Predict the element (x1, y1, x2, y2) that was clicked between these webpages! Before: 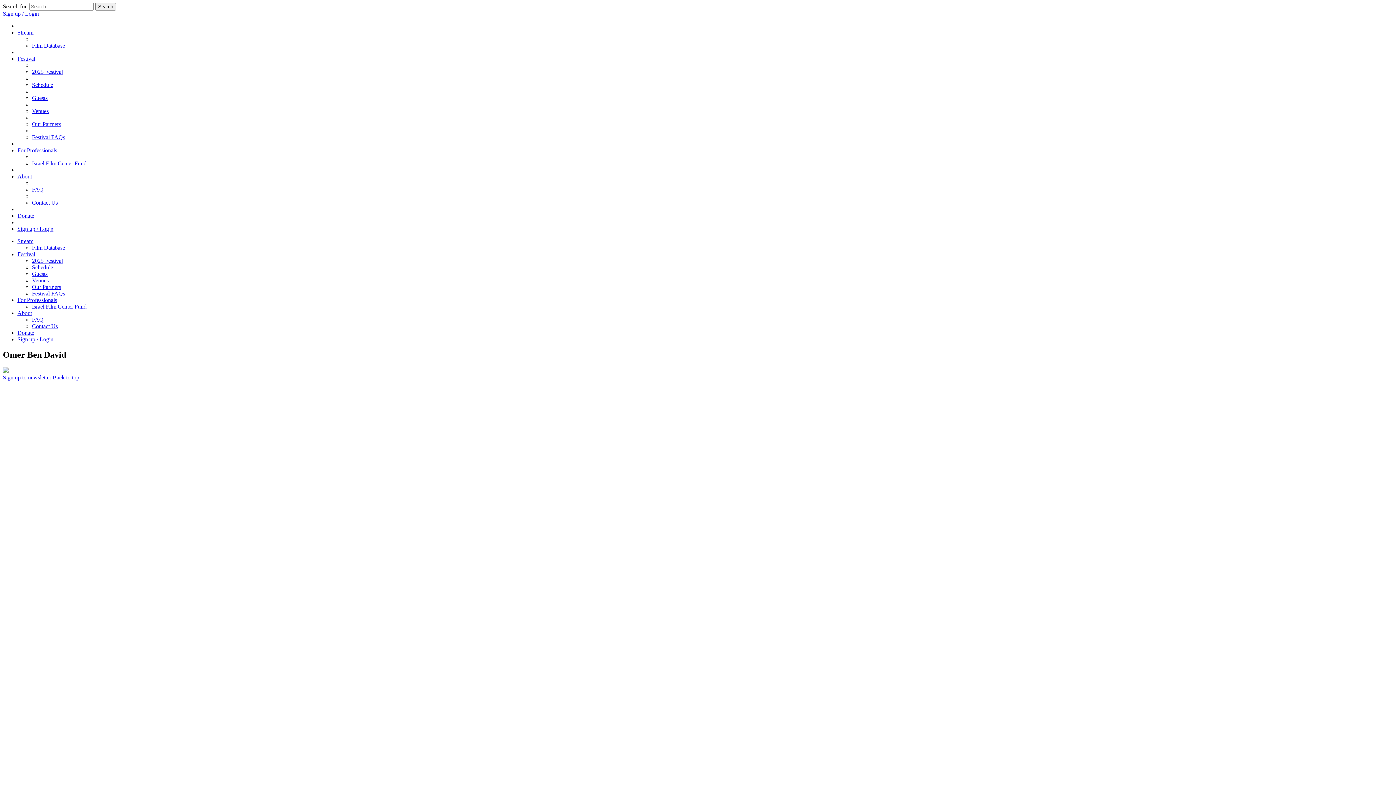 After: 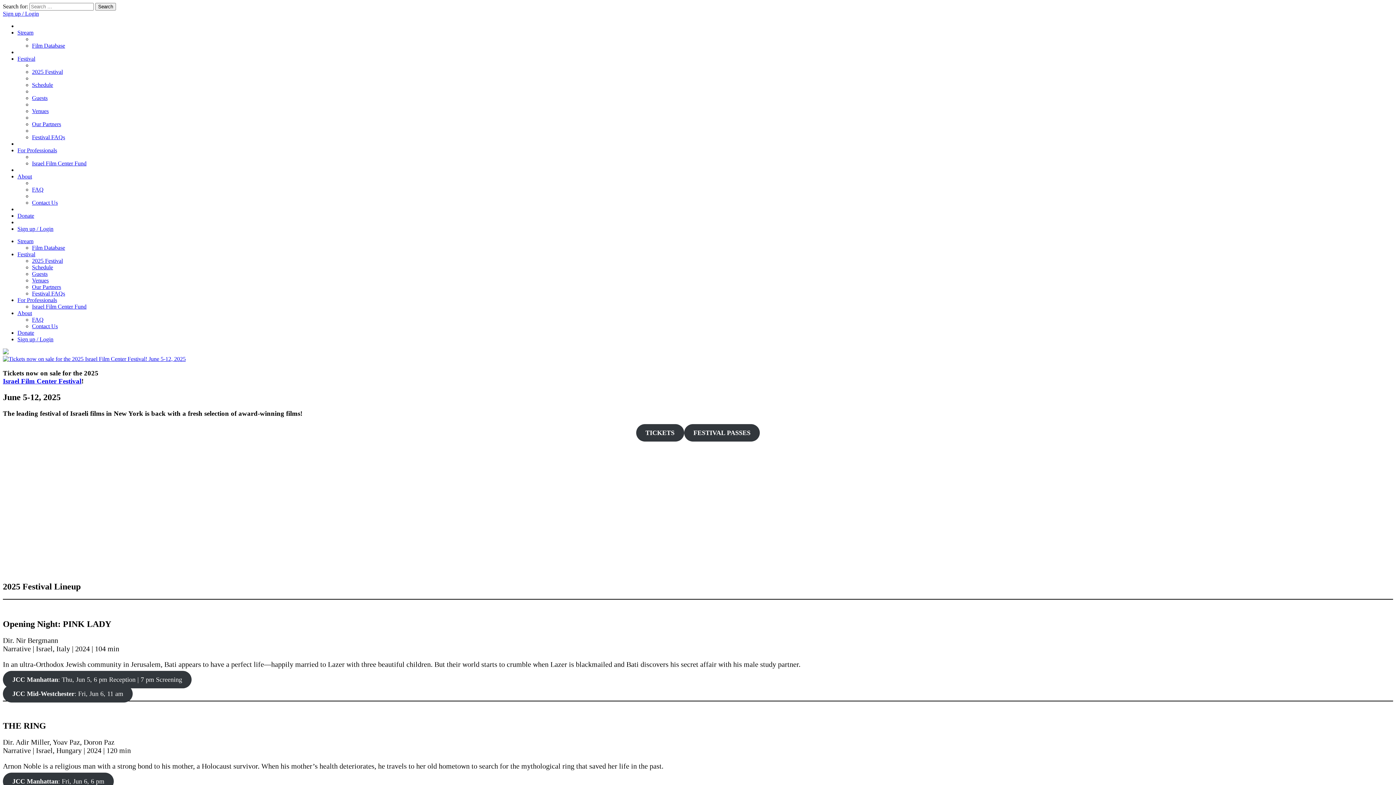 Action: label: 2025 Festival bbox: (32, 68, 62, 74)